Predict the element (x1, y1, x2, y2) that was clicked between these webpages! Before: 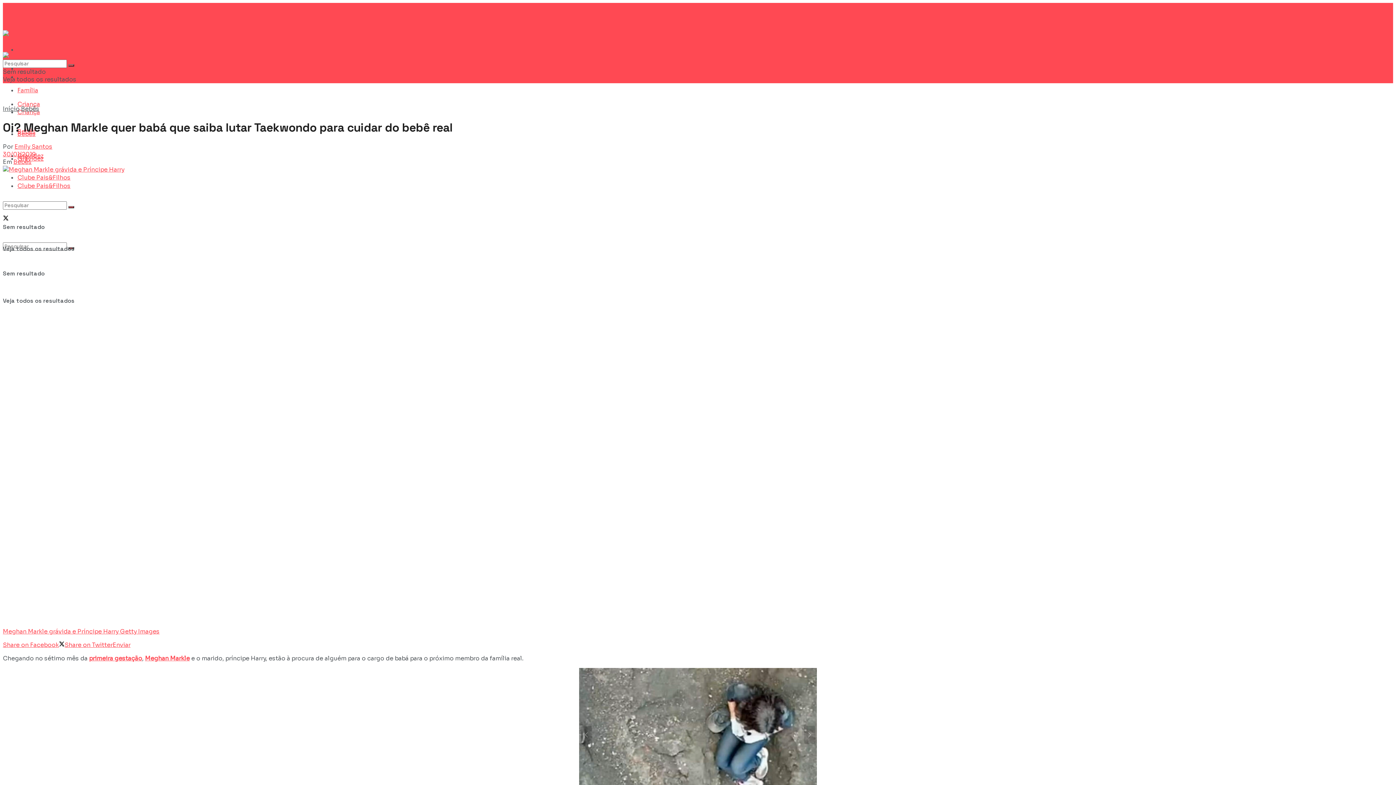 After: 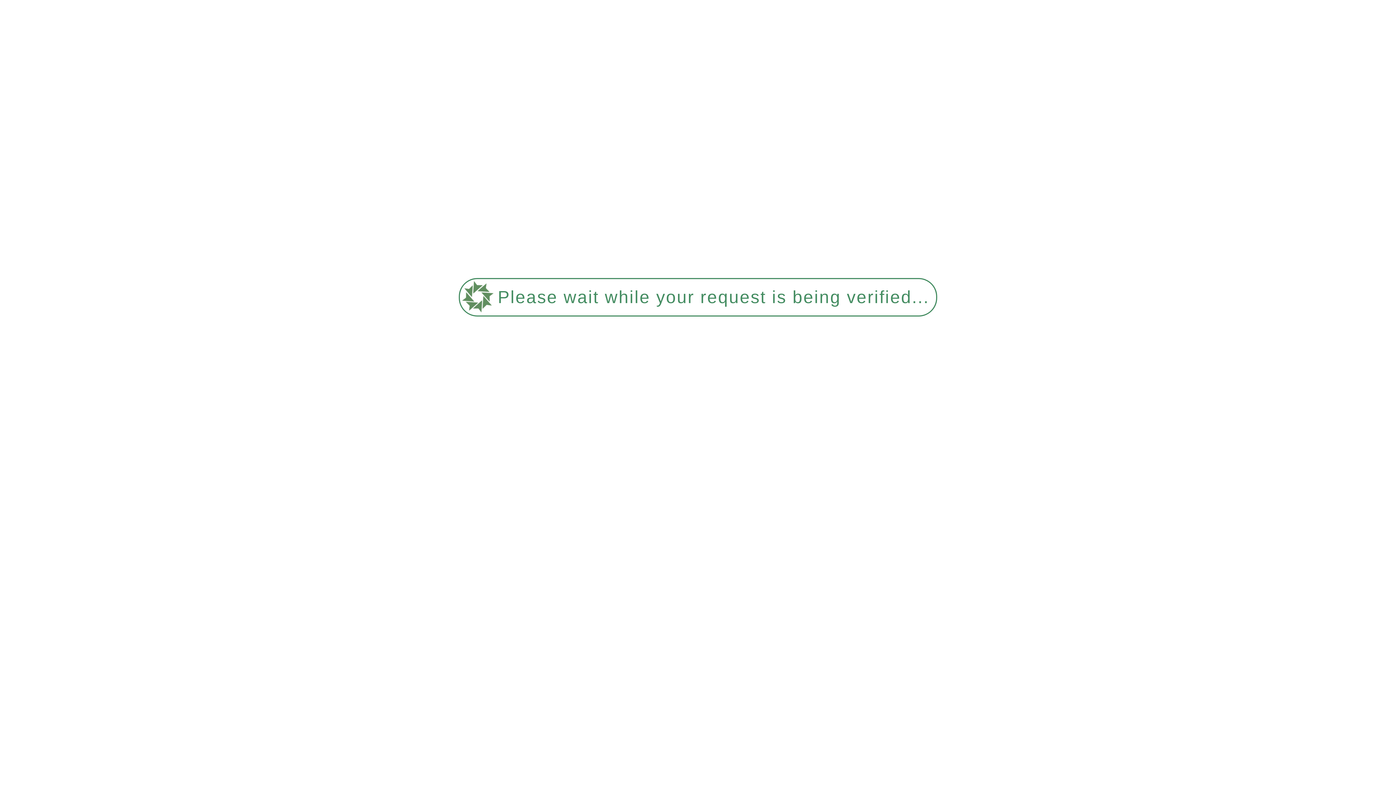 Action: bbox: (68, 206, 74, 208) label: Search Button